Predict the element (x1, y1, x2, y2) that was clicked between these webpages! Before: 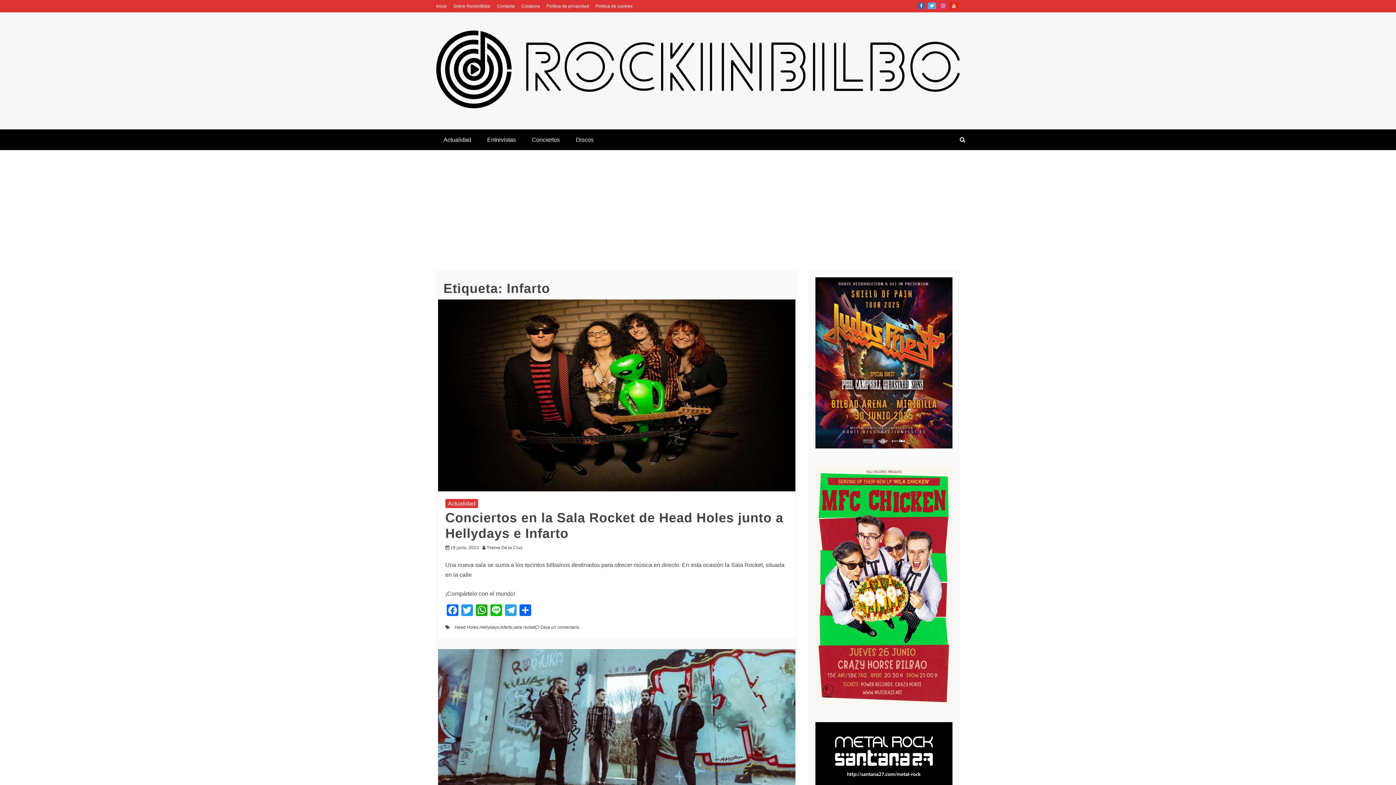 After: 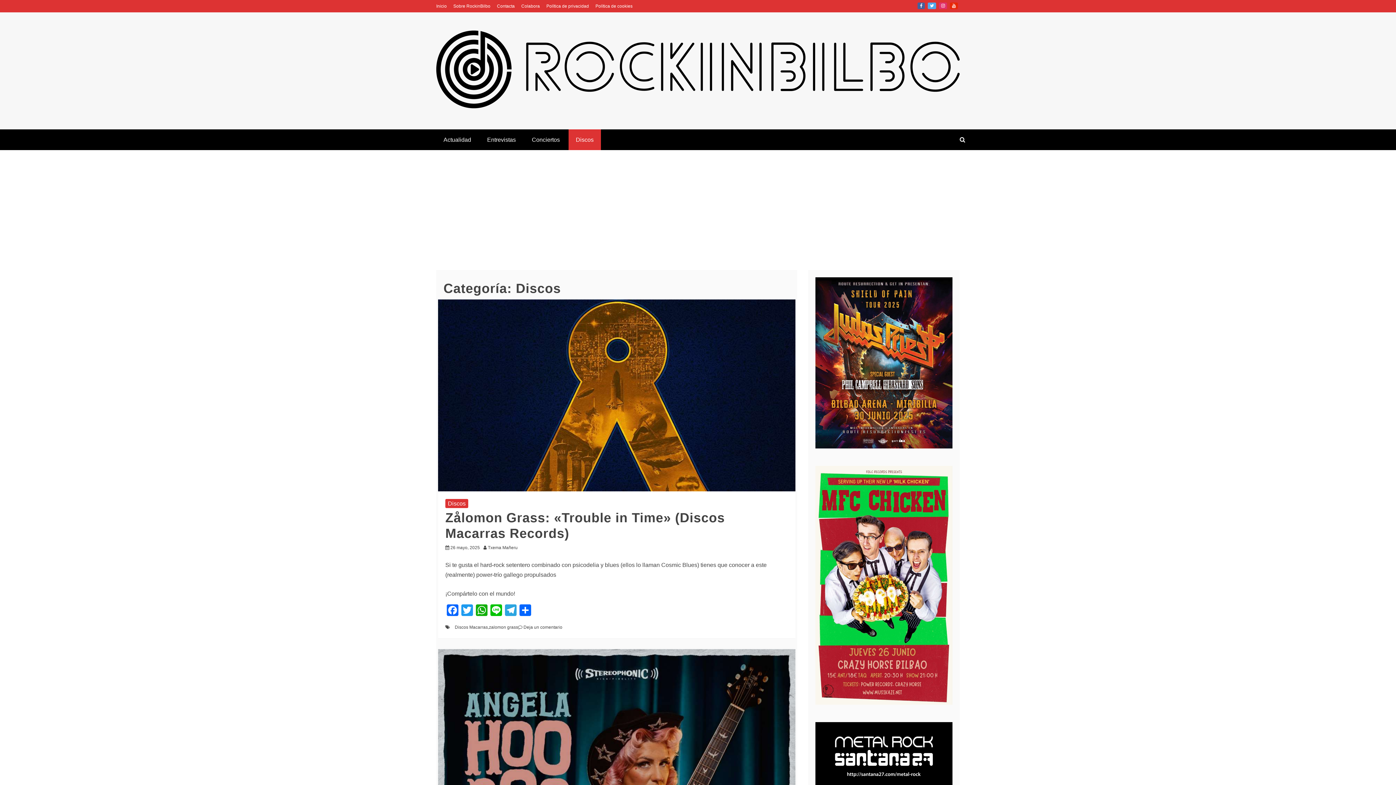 Action: label: Discos bbox: (568, 129, 601, 150)